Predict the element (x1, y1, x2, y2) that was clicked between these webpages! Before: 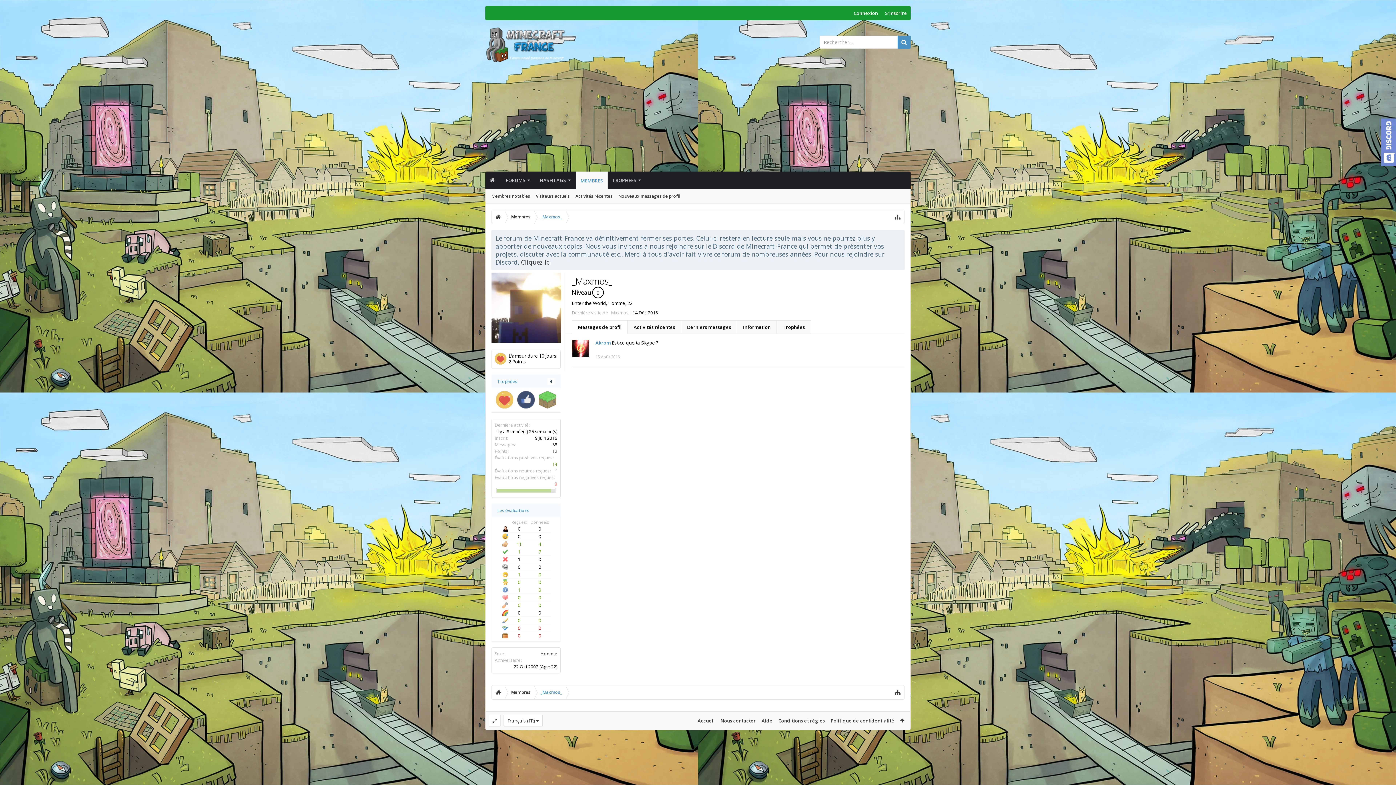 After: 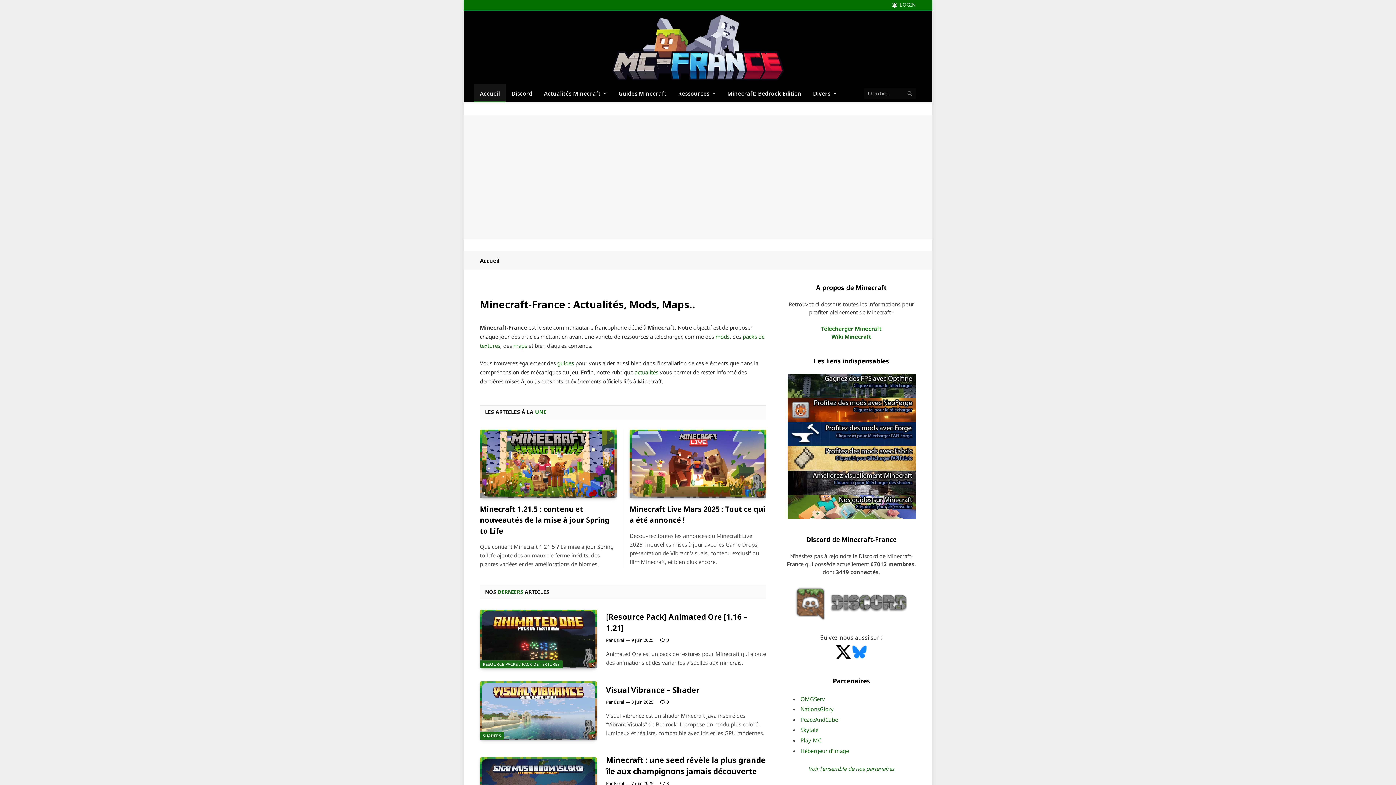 Action: bbox: (485, 171, 501, 189)